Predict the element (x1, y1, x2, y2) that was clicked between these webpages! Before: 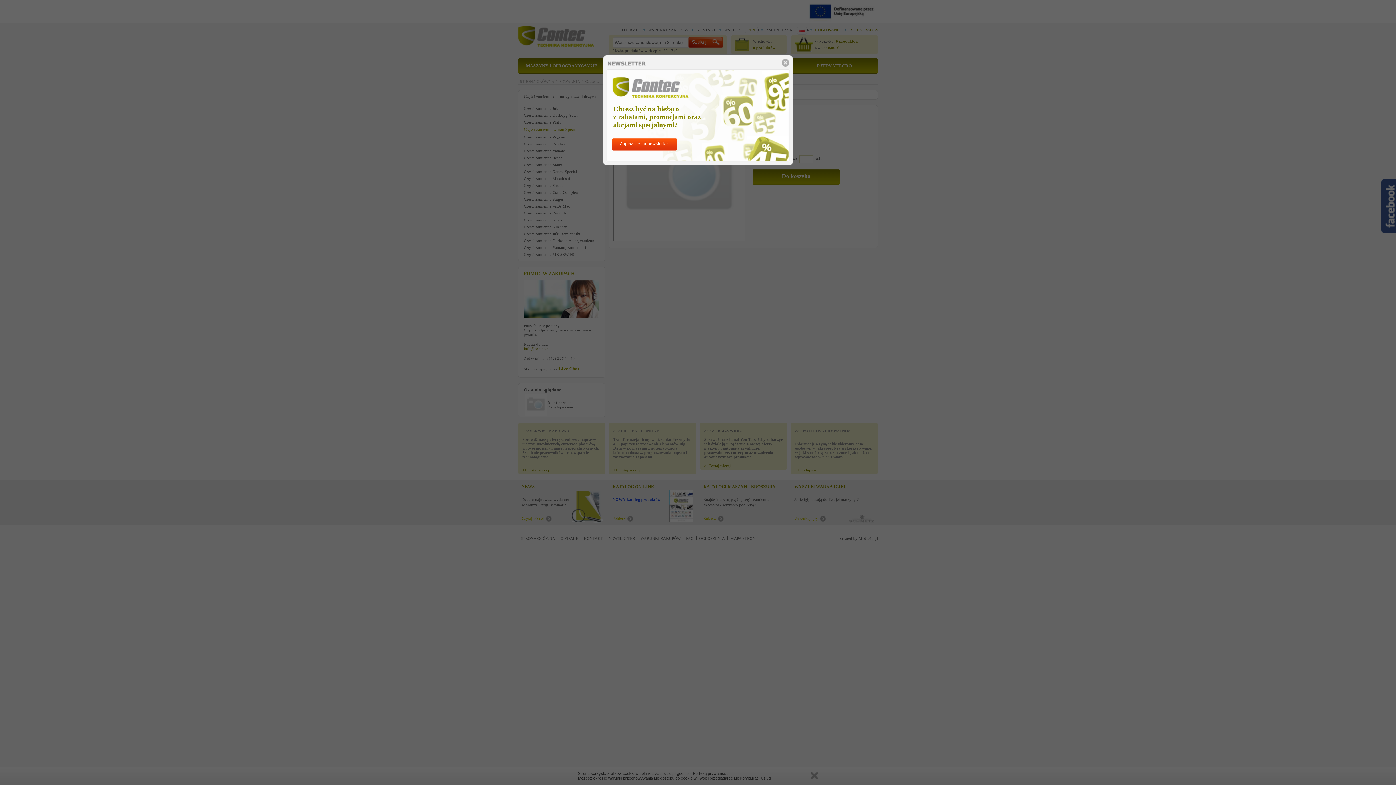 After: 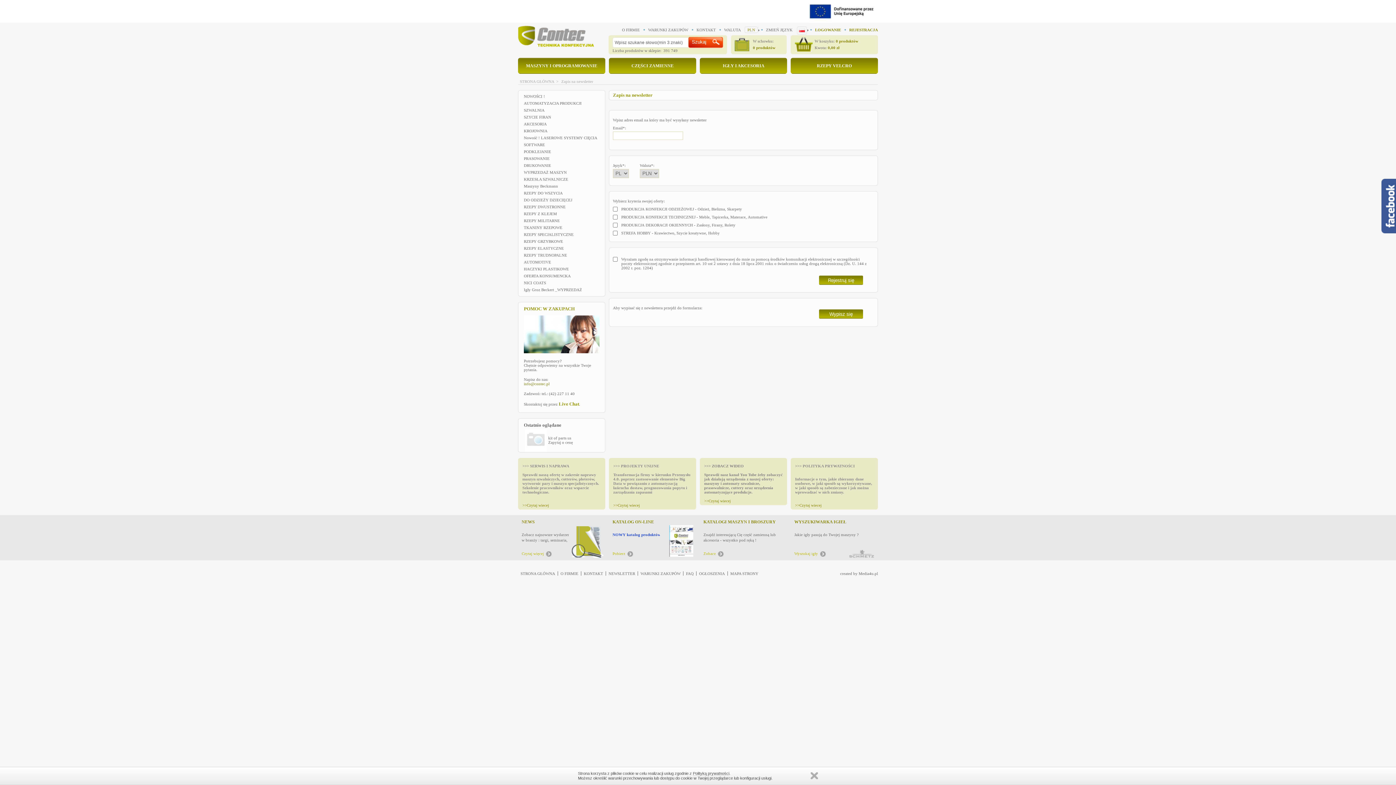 Action: bbox: (612, 138, 677, 150) label: Zapisz się na newsletter!